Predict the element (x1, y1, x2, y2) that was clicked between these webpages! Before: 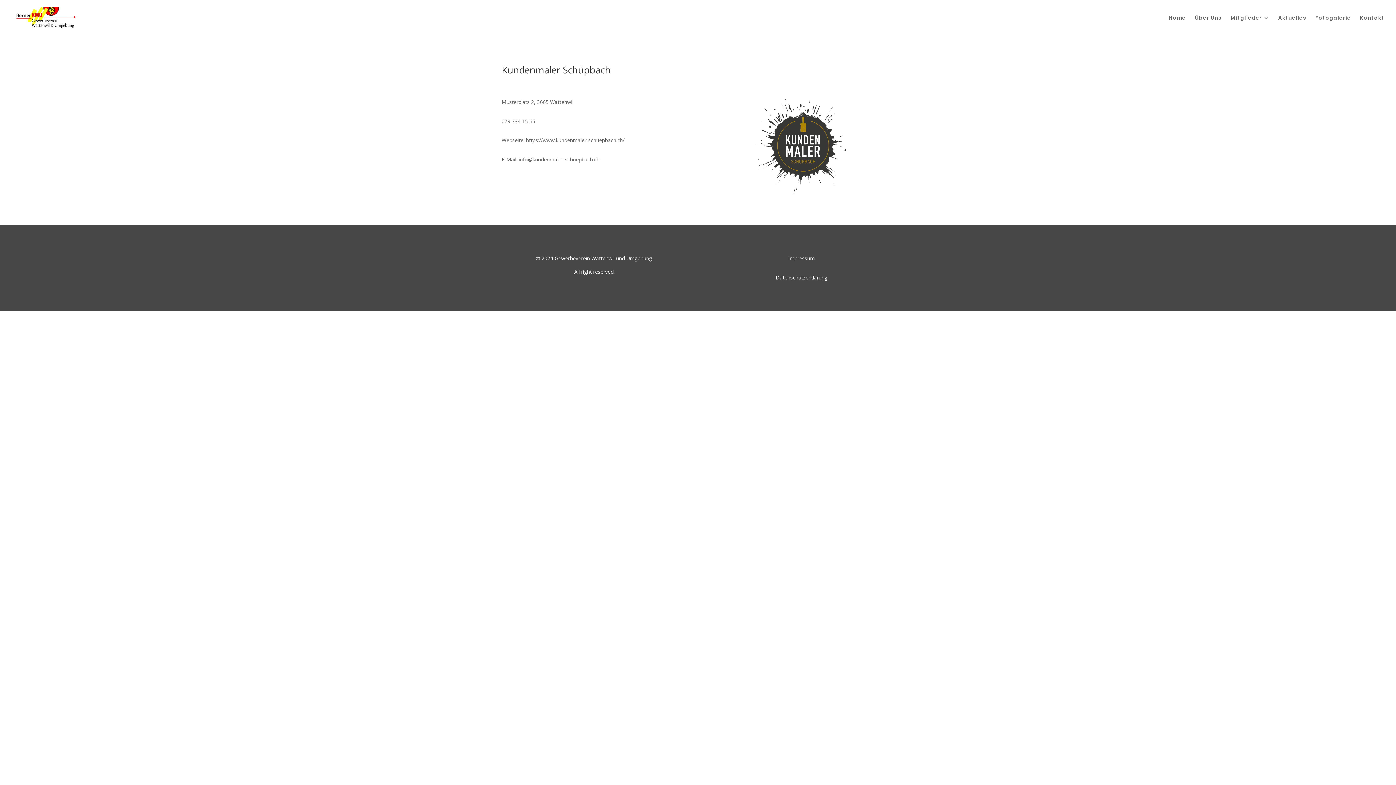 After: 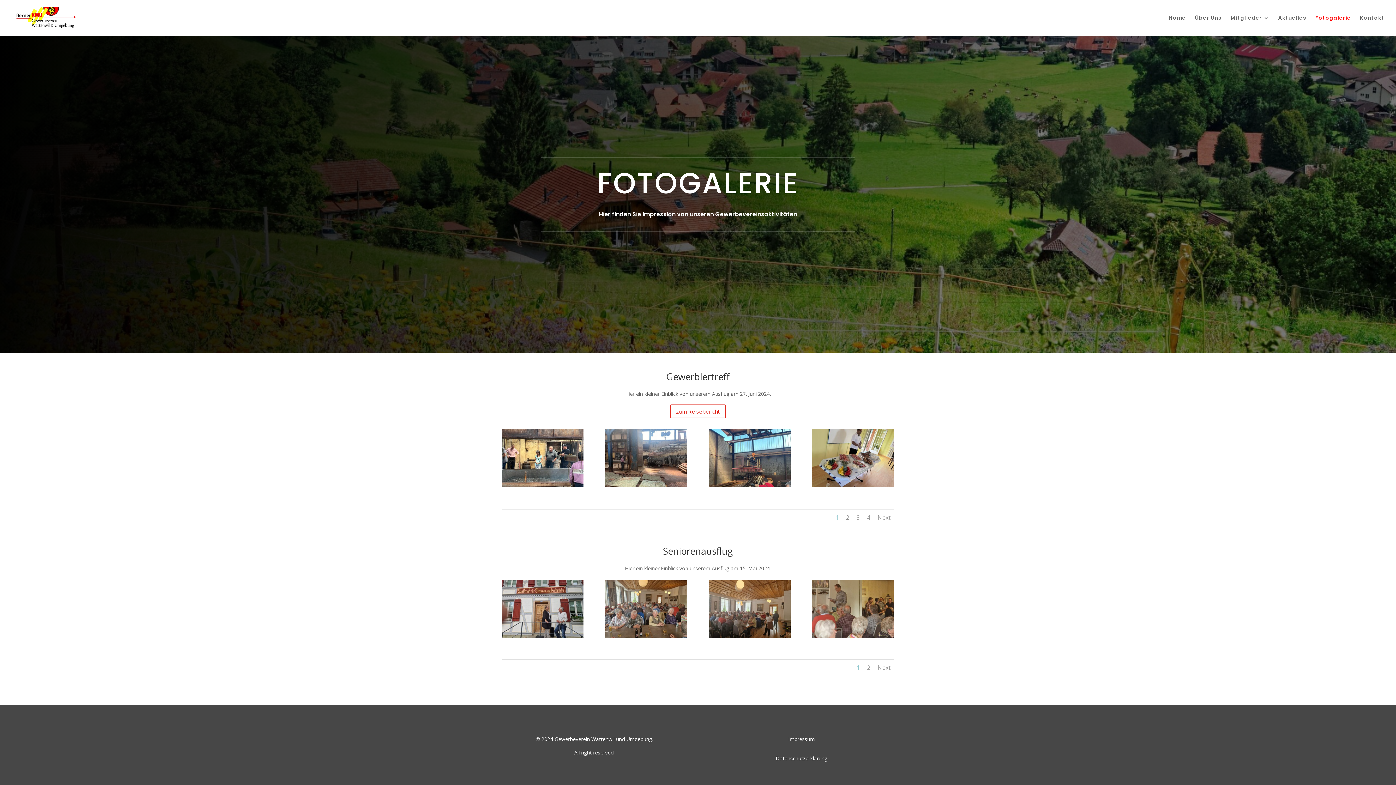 Action: label: Fotogalerie bbox: (1315, 15, 1351, 35)